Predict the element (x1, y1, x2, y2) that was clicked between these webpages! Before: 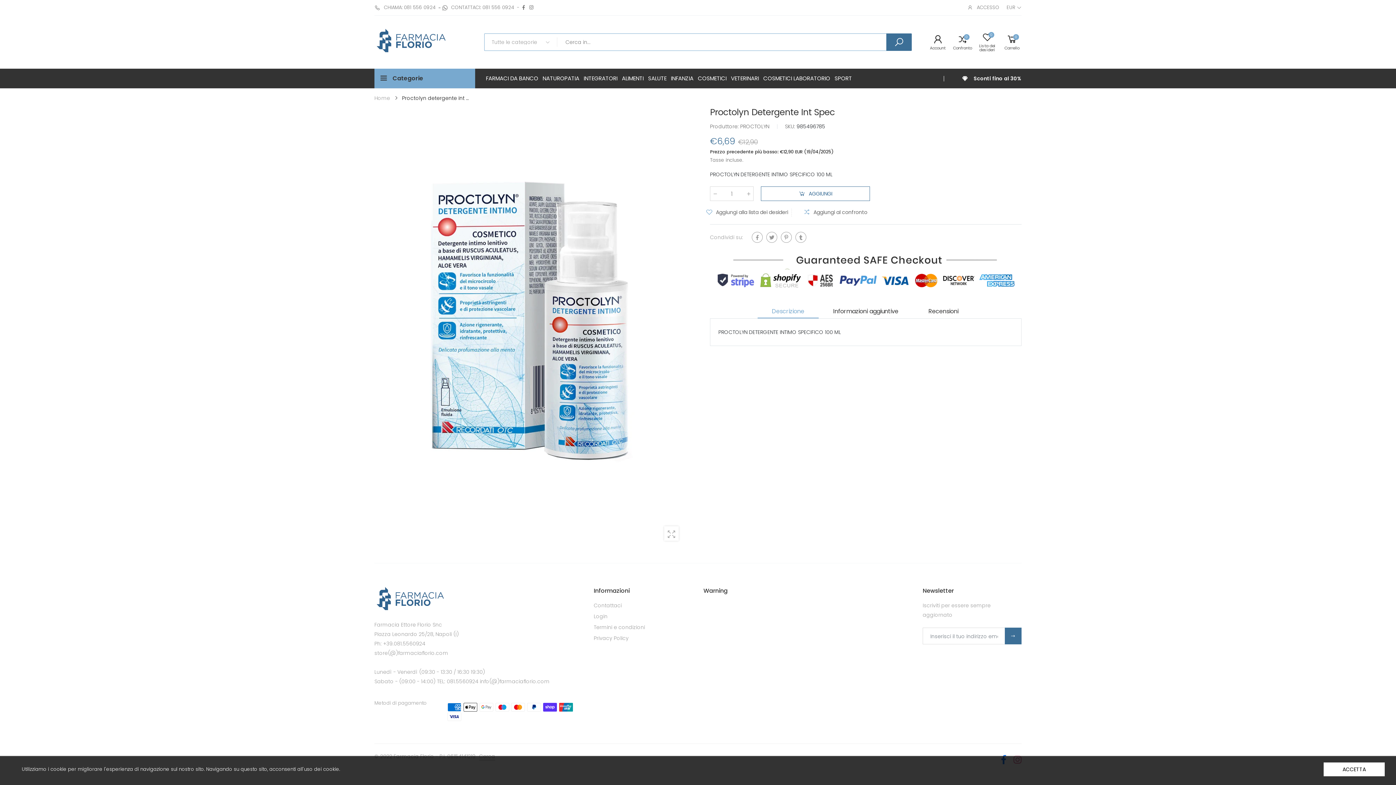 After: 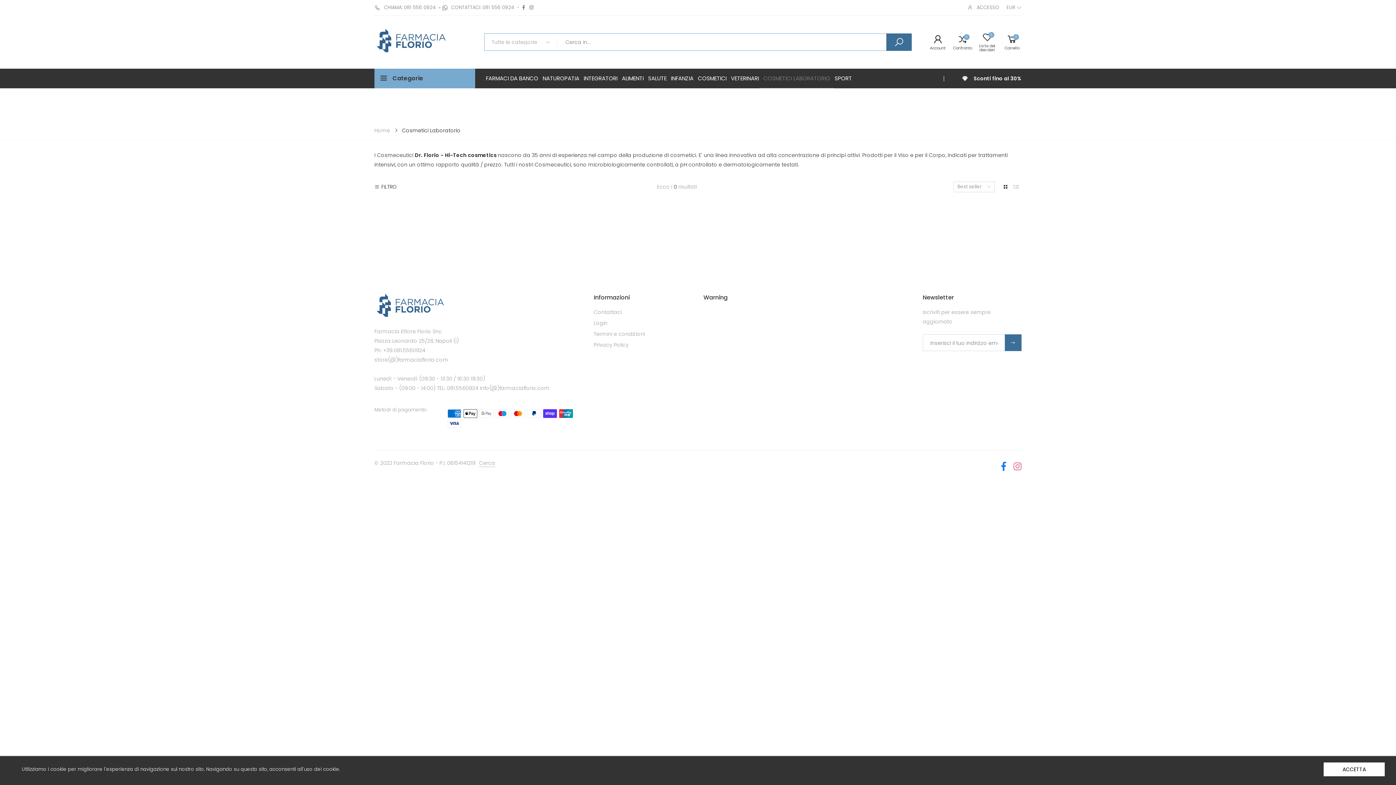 Action: bbox: (763, 68, 830, 88) label: COSMETICI LABORATORIO